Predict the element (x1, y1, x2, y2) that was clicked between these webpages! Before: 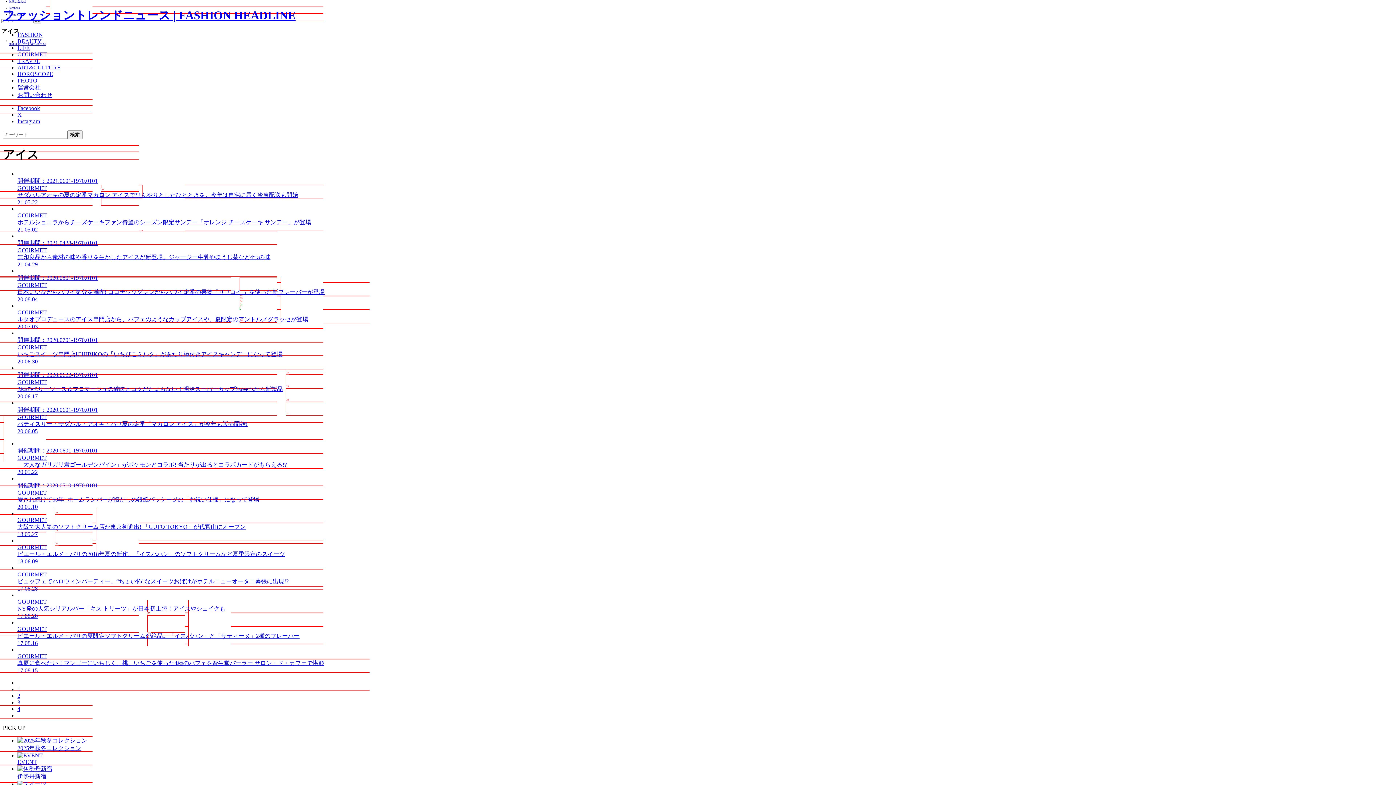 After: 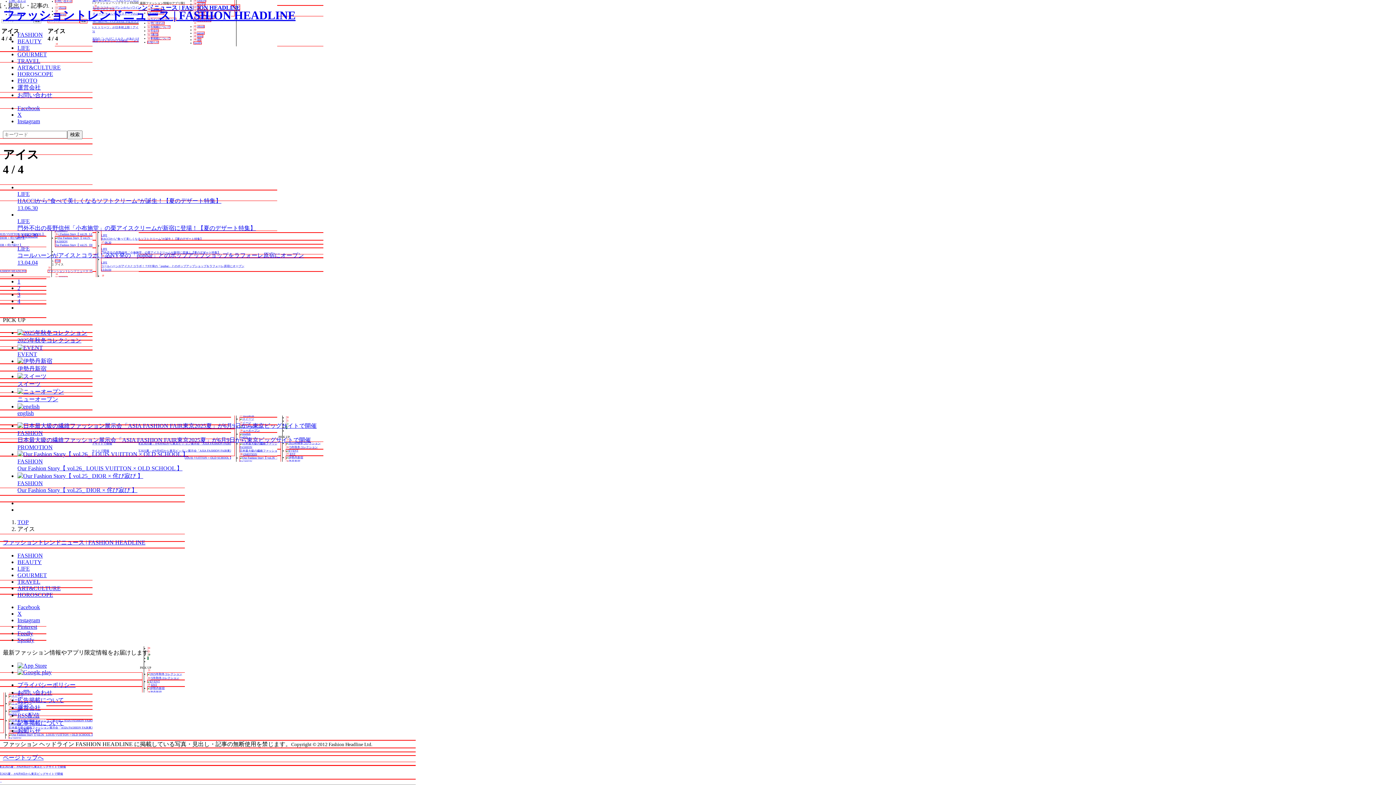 Action: bbox: (17, 706, 20, 712) label: 4